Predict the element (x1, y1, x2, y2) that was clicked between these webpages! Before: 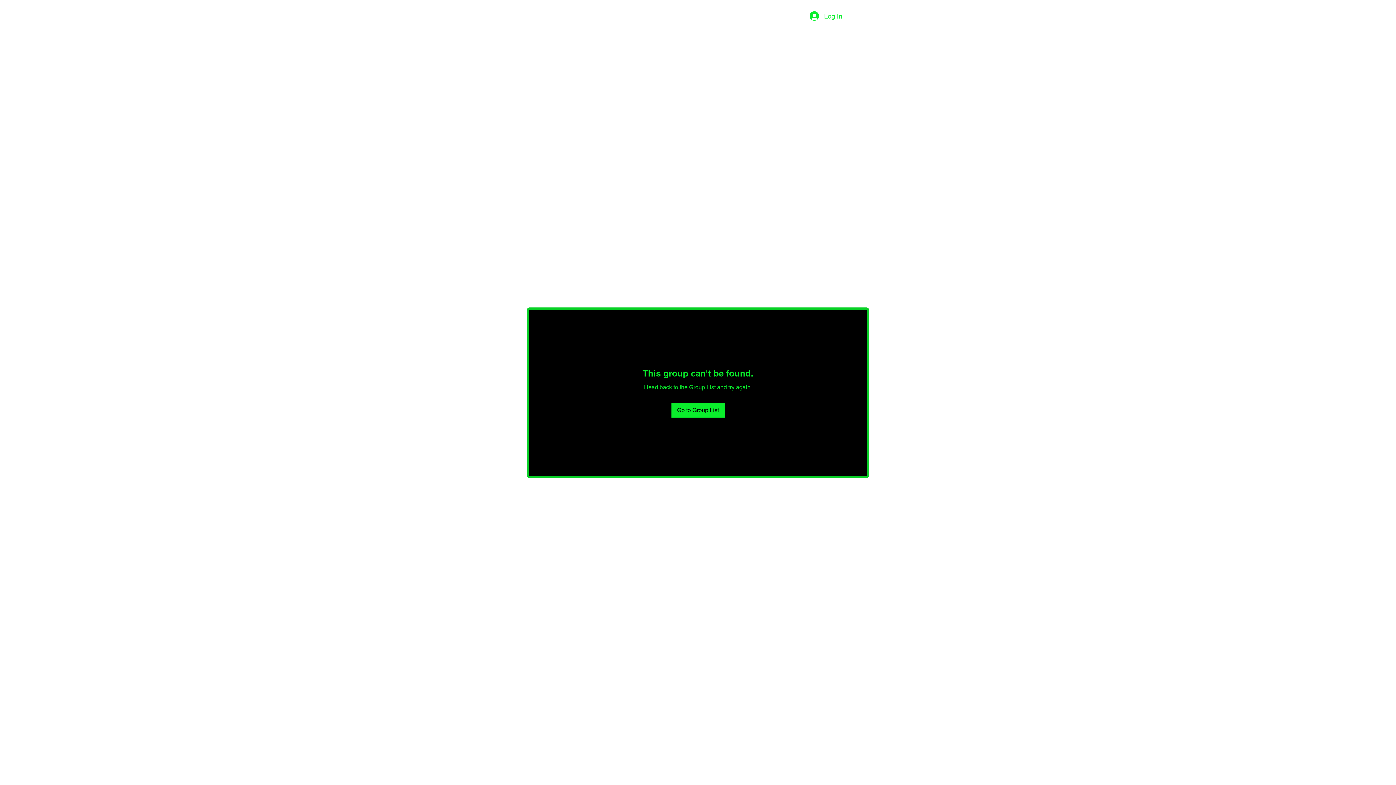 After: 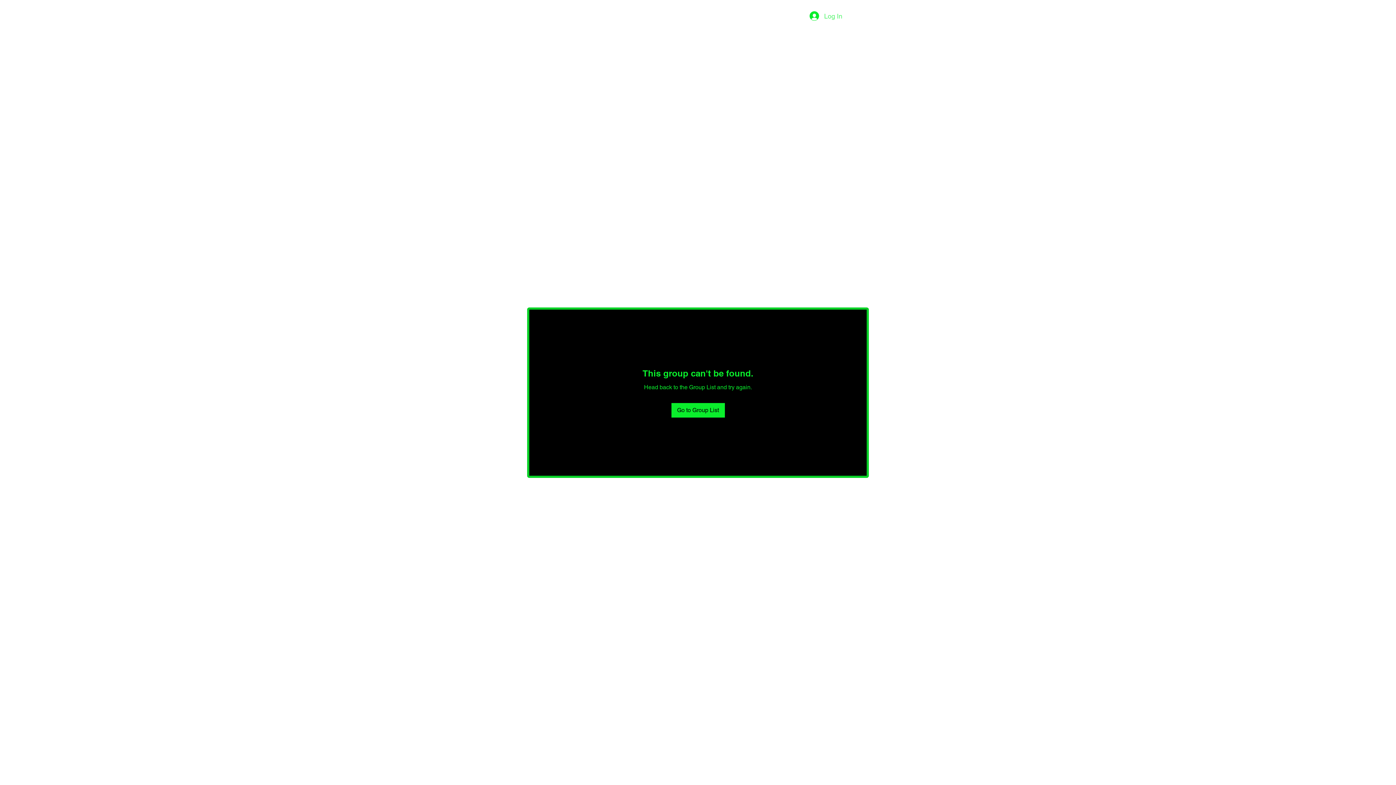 Action: label: Log In bbox: (804, 8, 847, 23)